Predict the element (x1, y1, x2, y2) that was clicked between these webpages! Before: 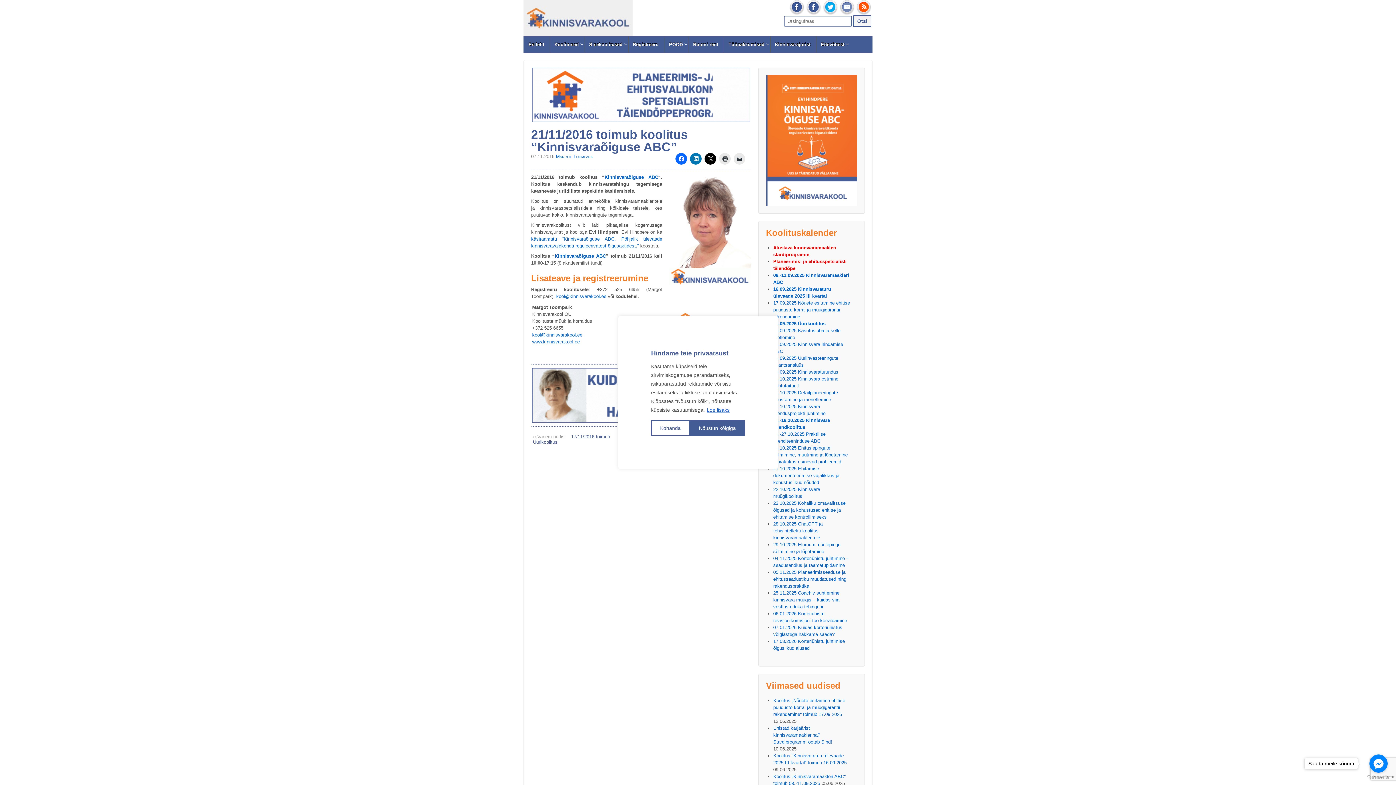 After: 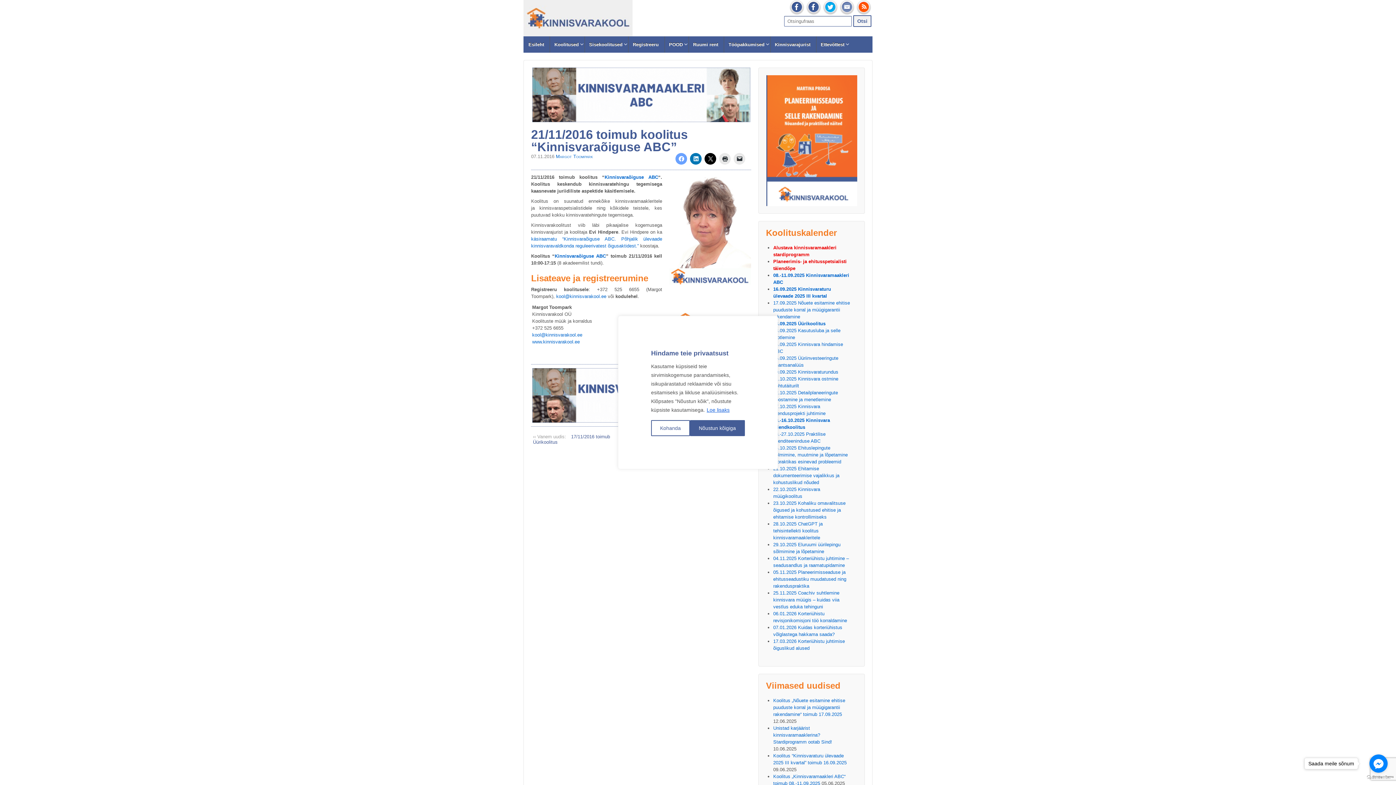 Action: bbox: (675, 153, 687, 164)